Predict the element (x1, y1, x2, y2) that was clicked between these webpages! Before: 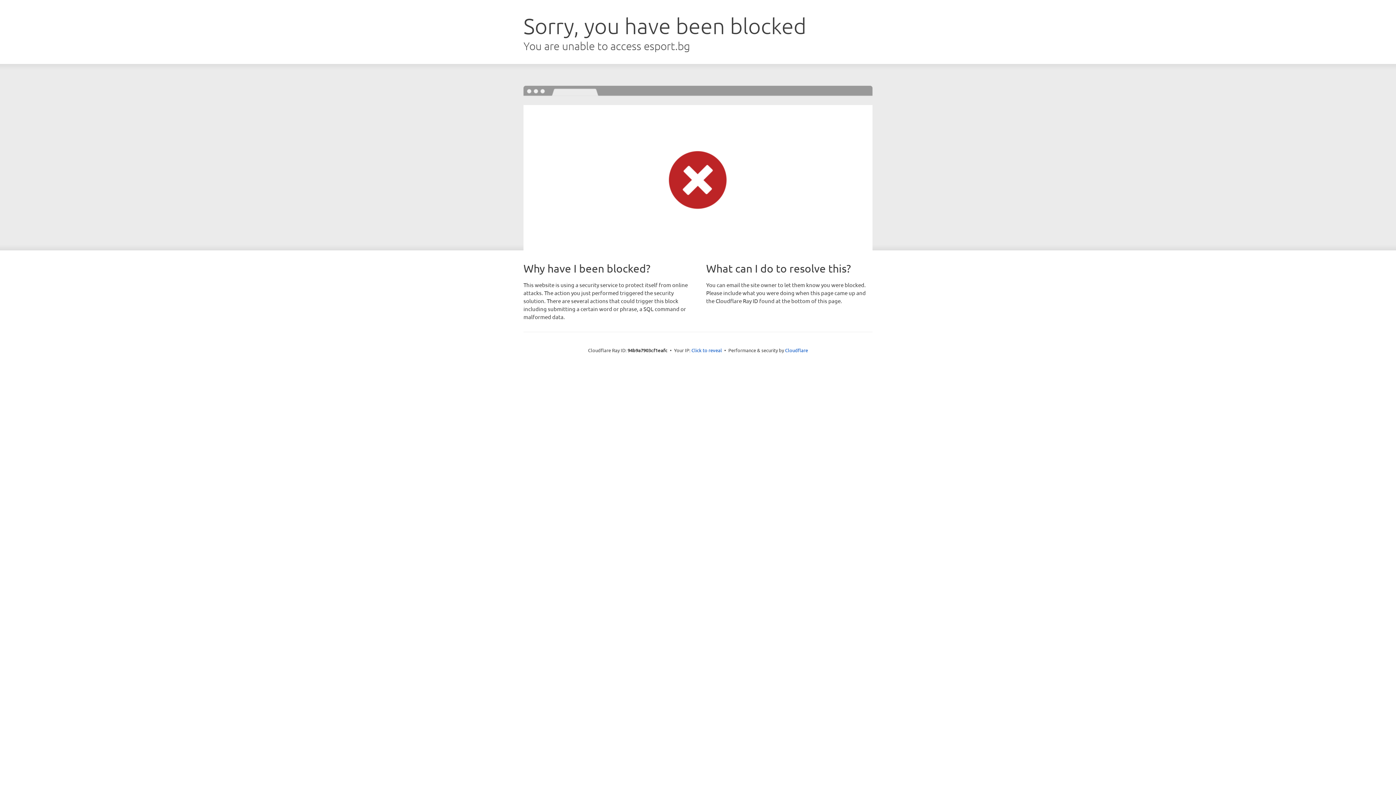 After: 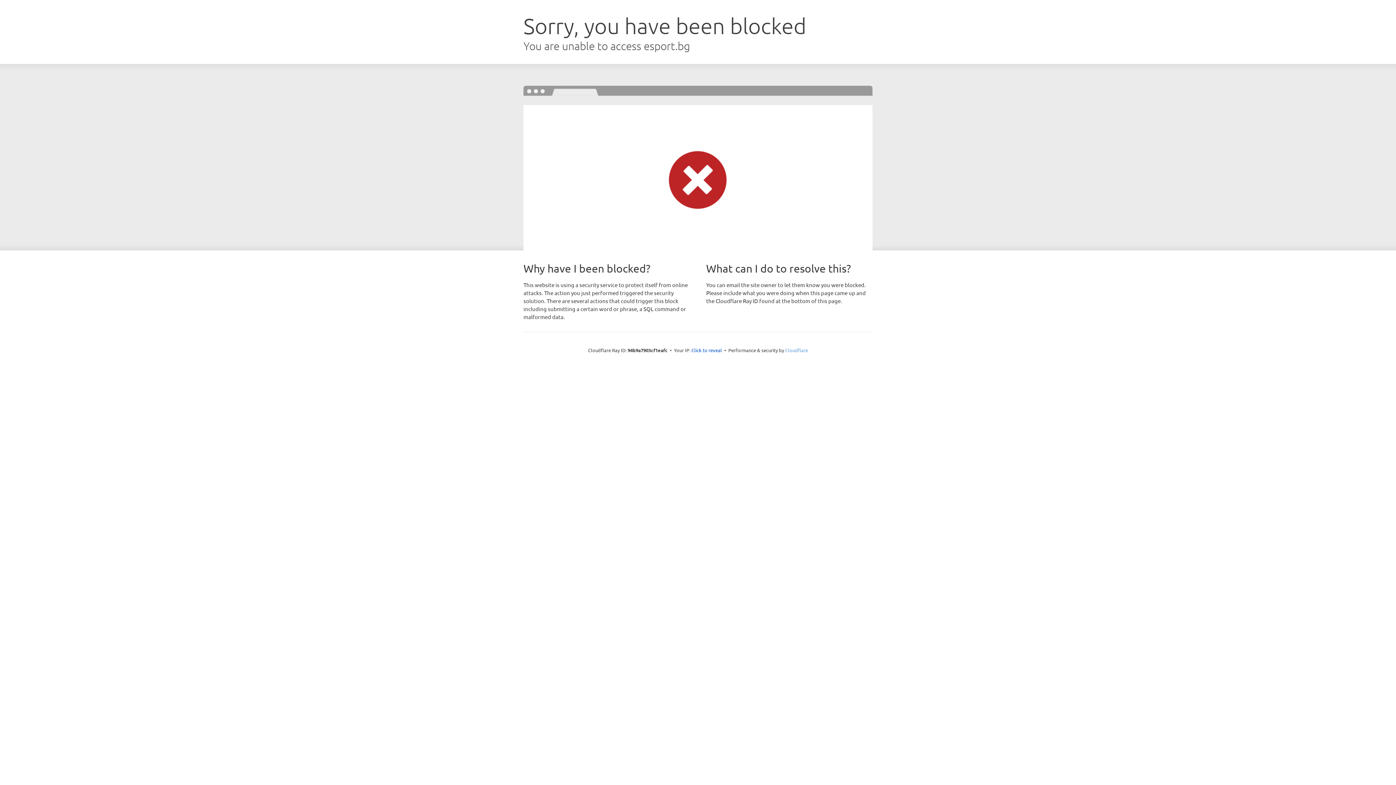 Action: bbox: (785, 347, 808, 353) label: Cloudflare